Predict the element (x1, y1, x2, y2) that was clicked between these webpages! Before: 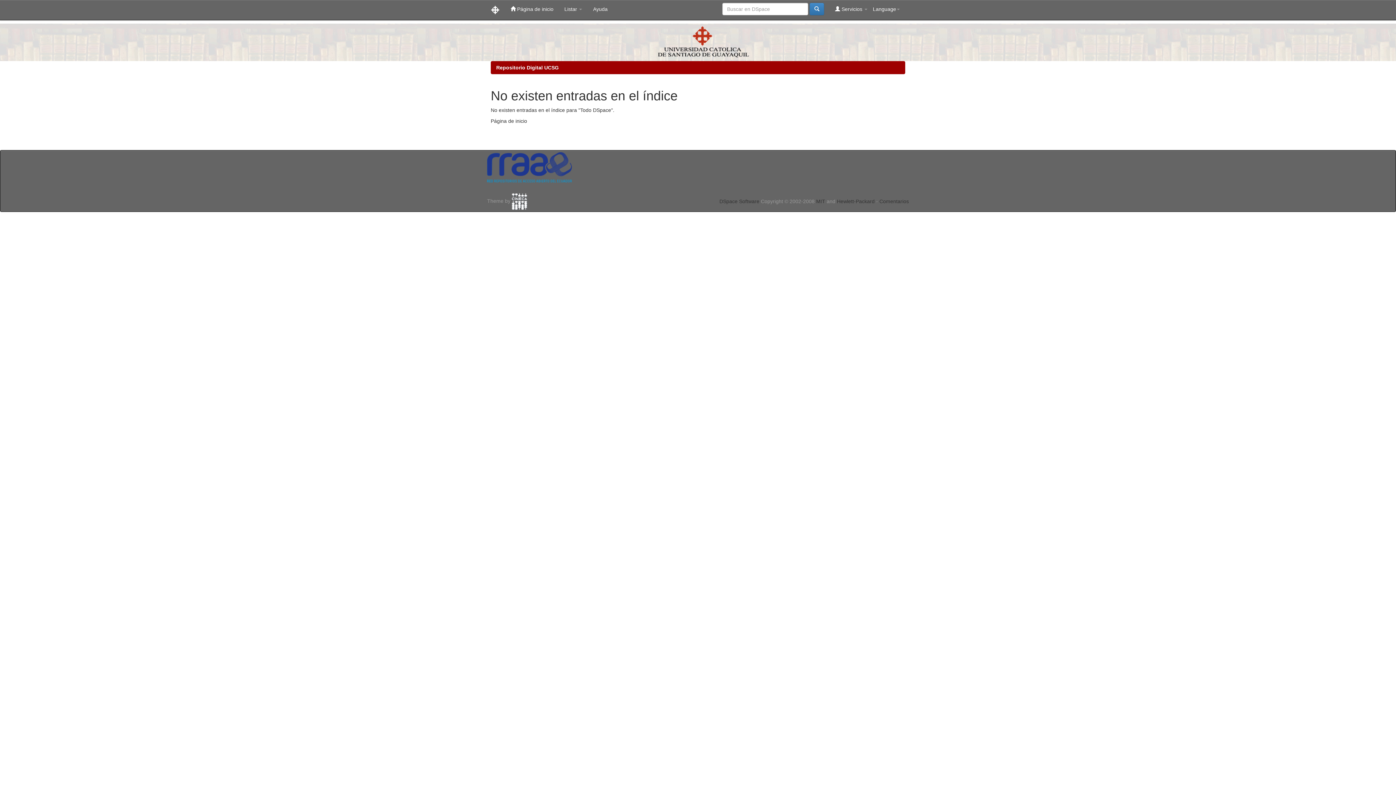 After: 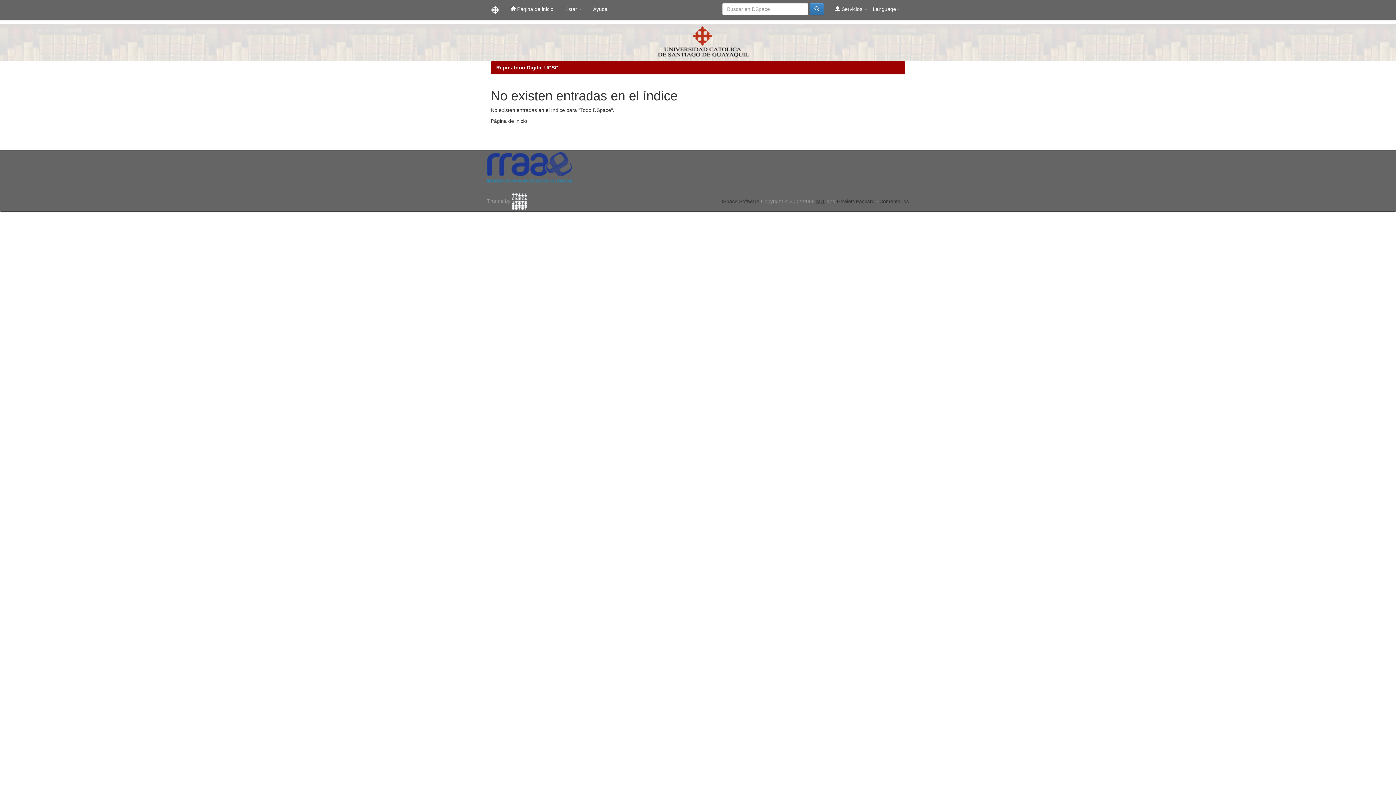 Action: label: MIT bbox: (816, 198, 825, 204)